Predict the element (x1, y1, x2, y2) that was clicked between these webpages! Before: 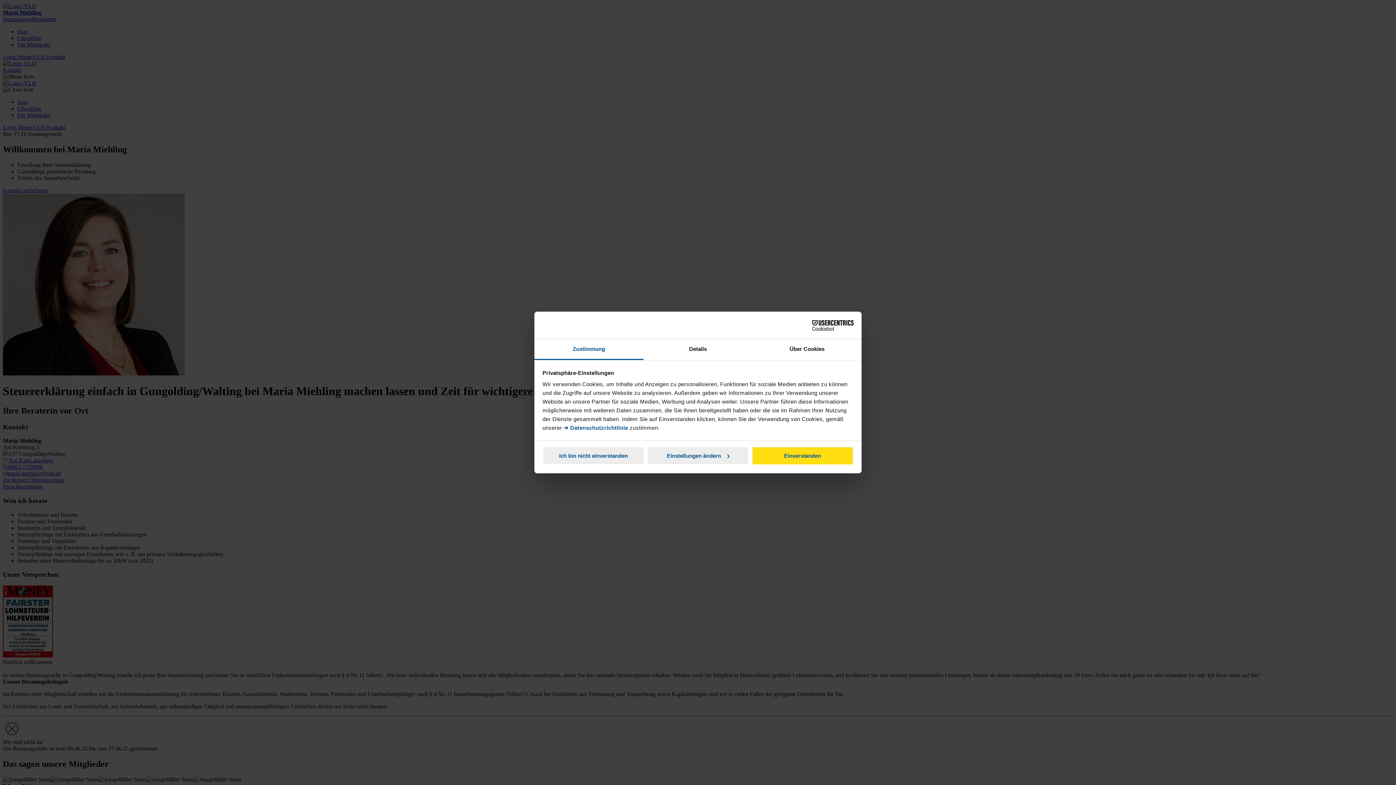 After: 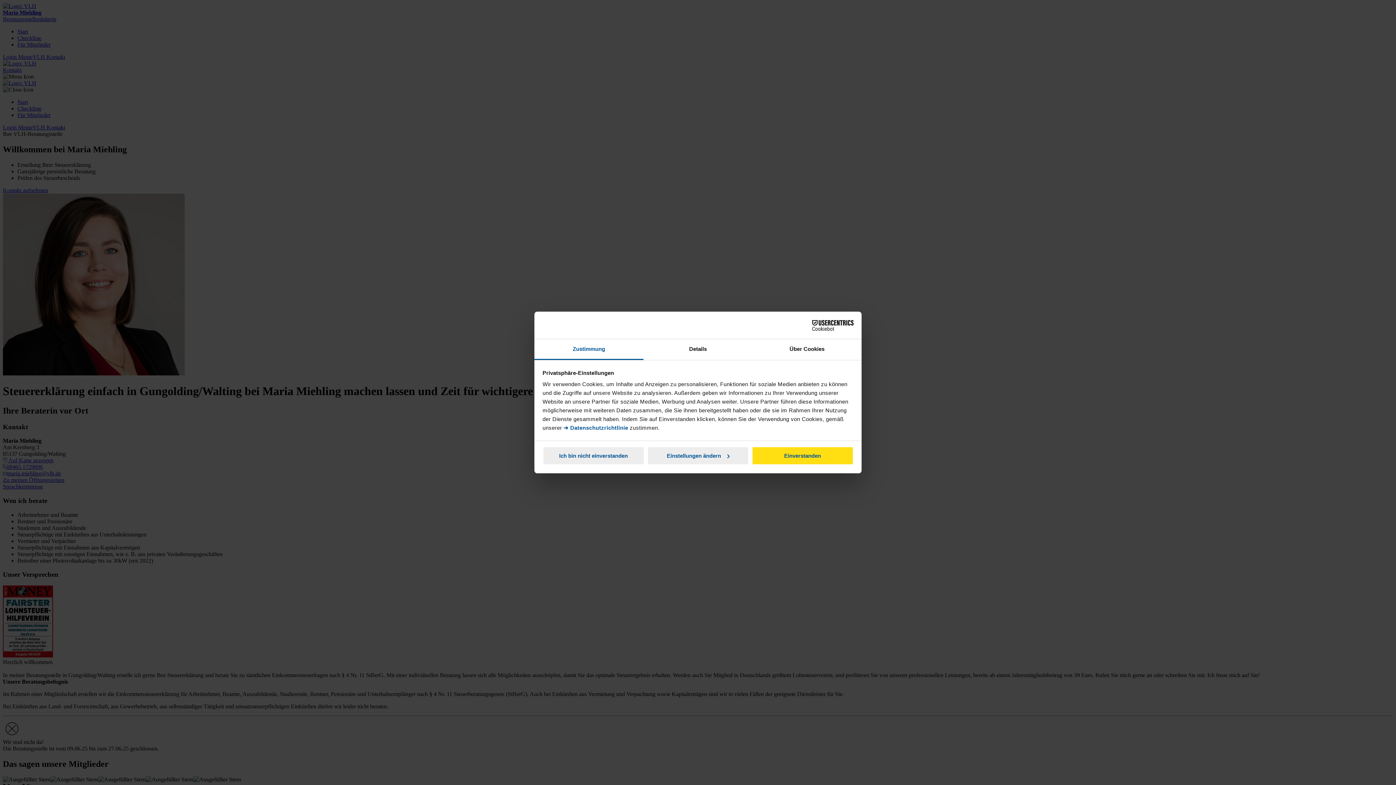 Action: label: Zustimmung bbox: (534, 339, 643, 360)